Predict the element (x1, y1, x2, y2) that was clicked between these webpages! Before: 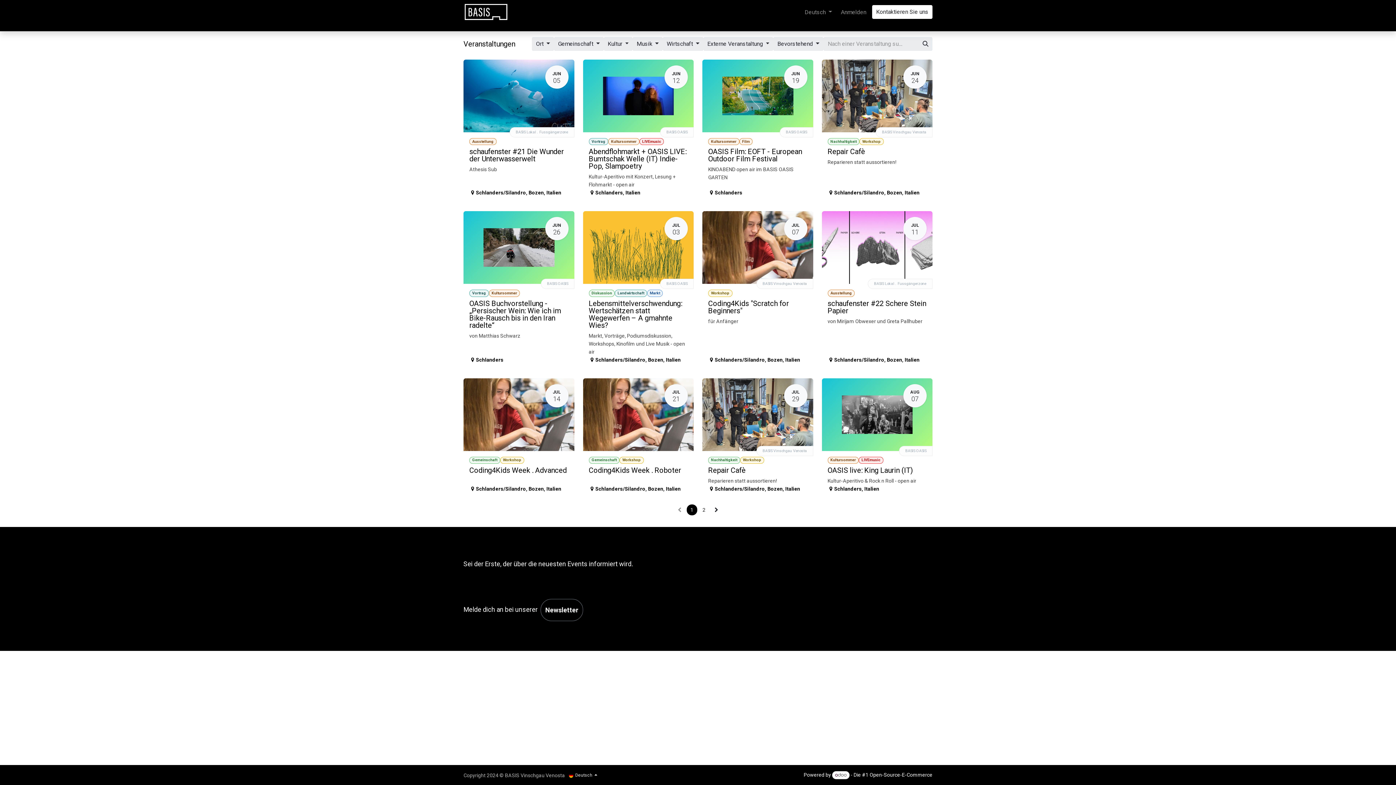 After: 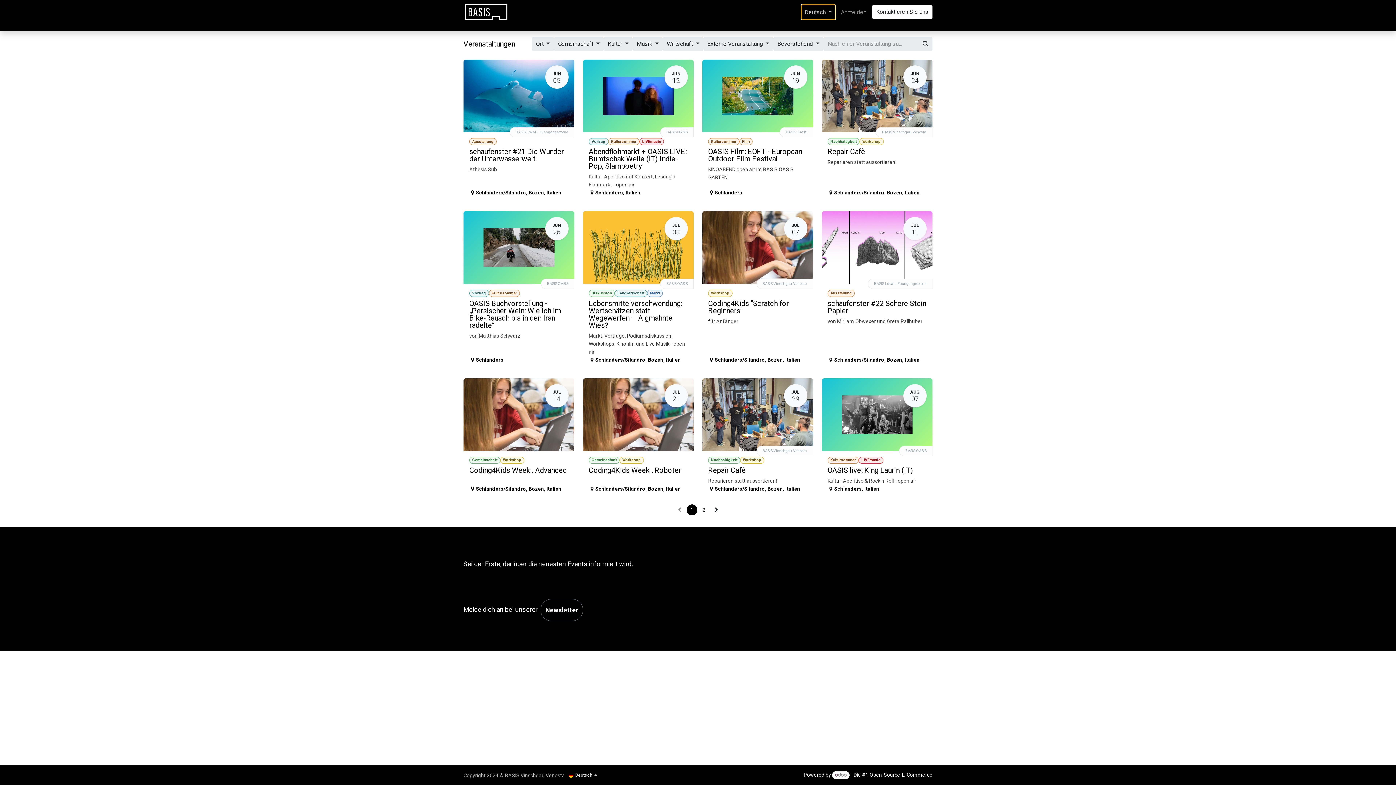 Action: bbox: (801, 4, 835, 19) label: Deutsch 